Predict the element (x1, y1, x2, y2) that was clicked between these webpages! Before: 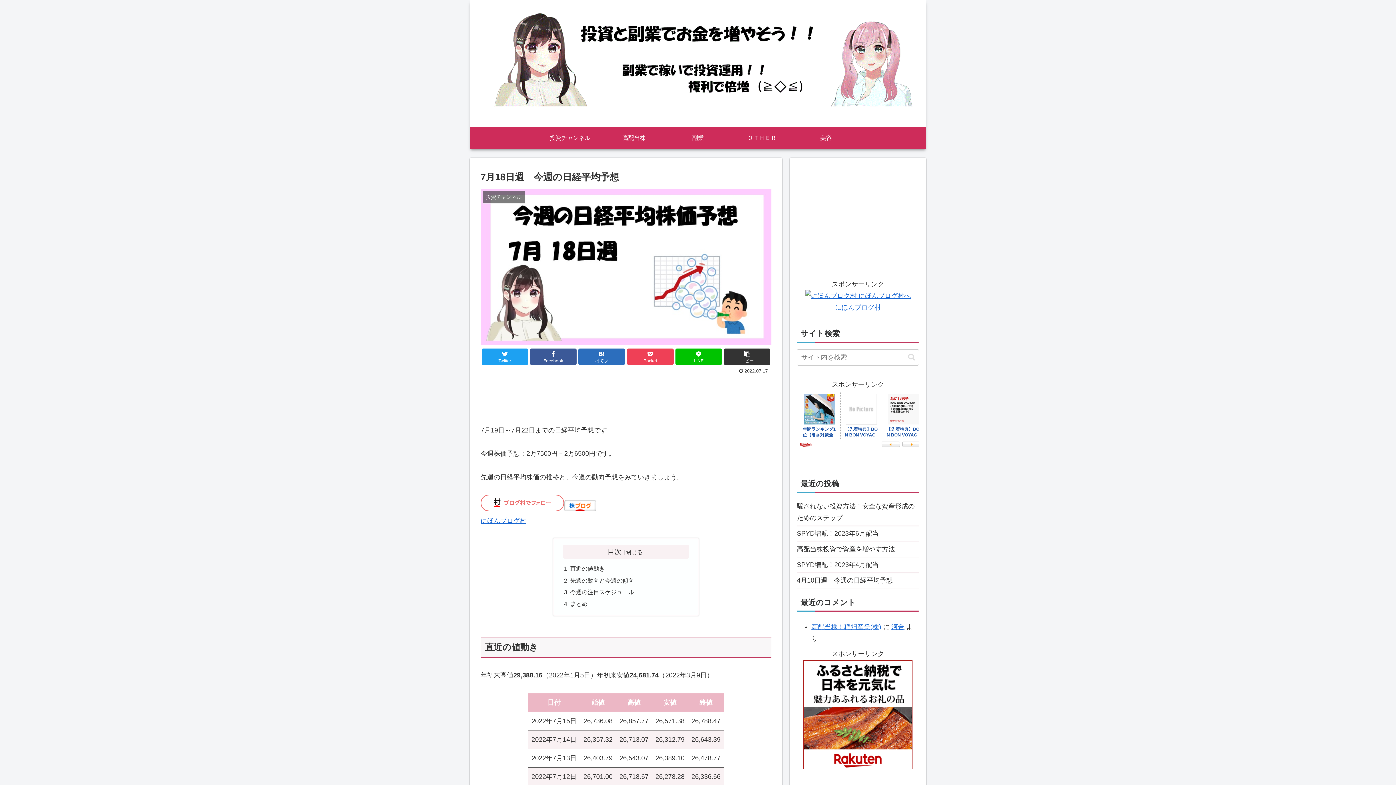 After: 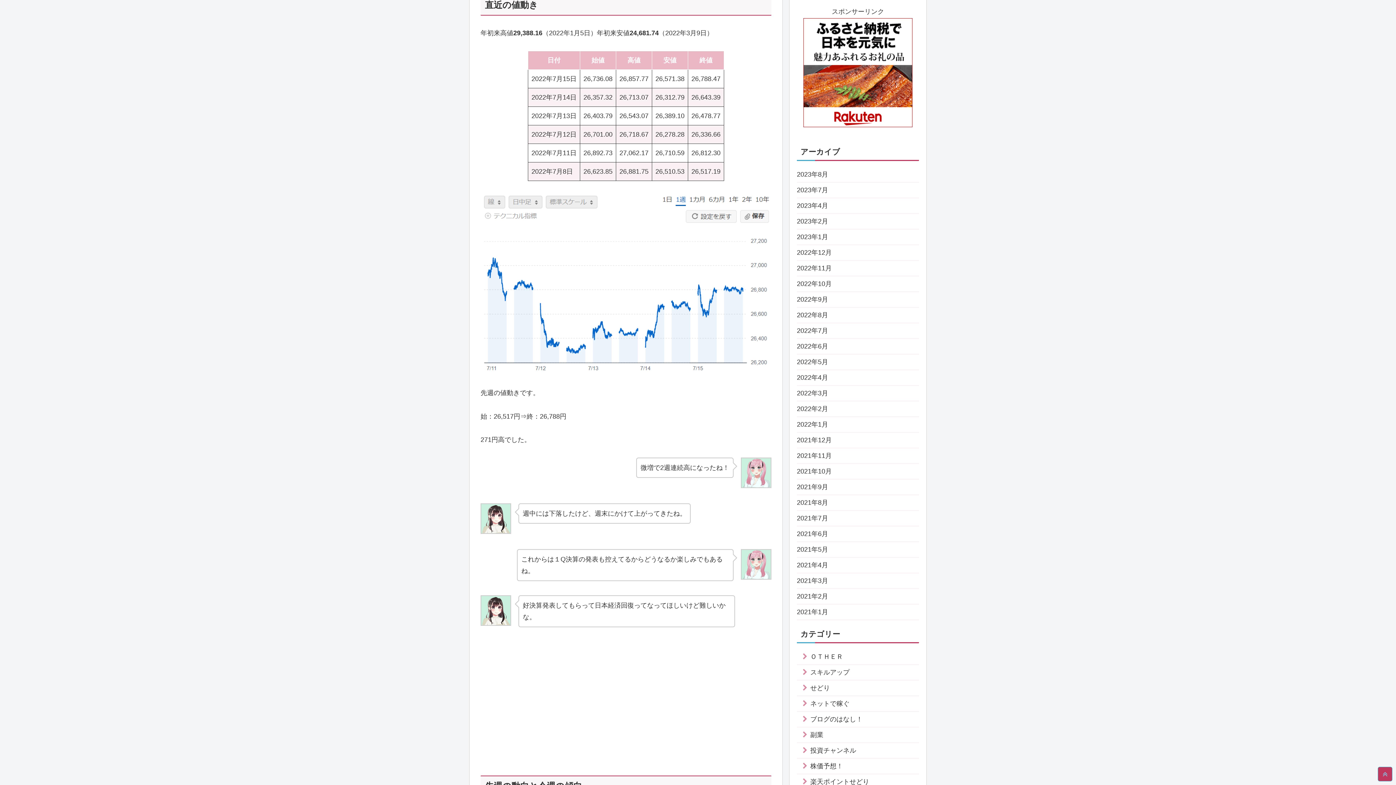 Action: label: 直近の値動き bbox: (570, 565, 605, 572)